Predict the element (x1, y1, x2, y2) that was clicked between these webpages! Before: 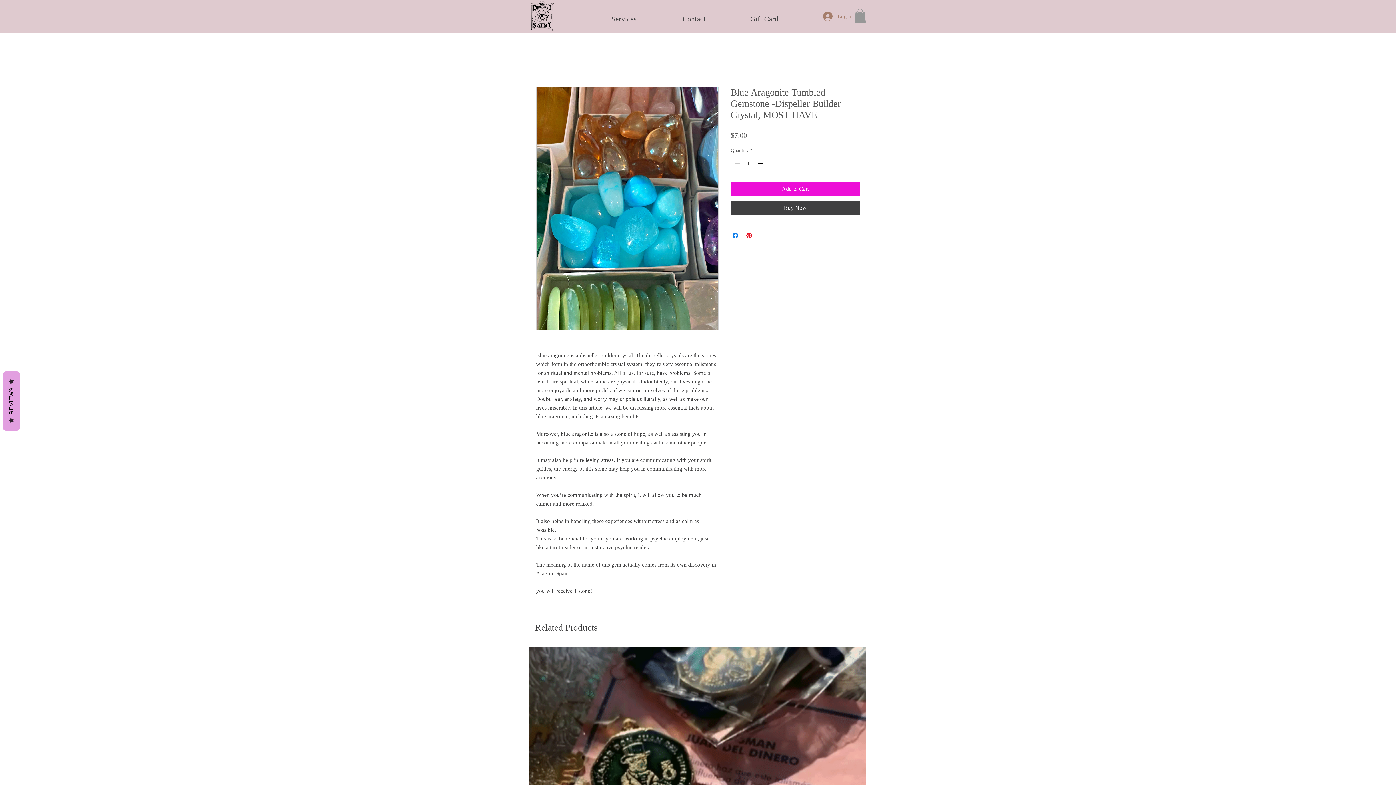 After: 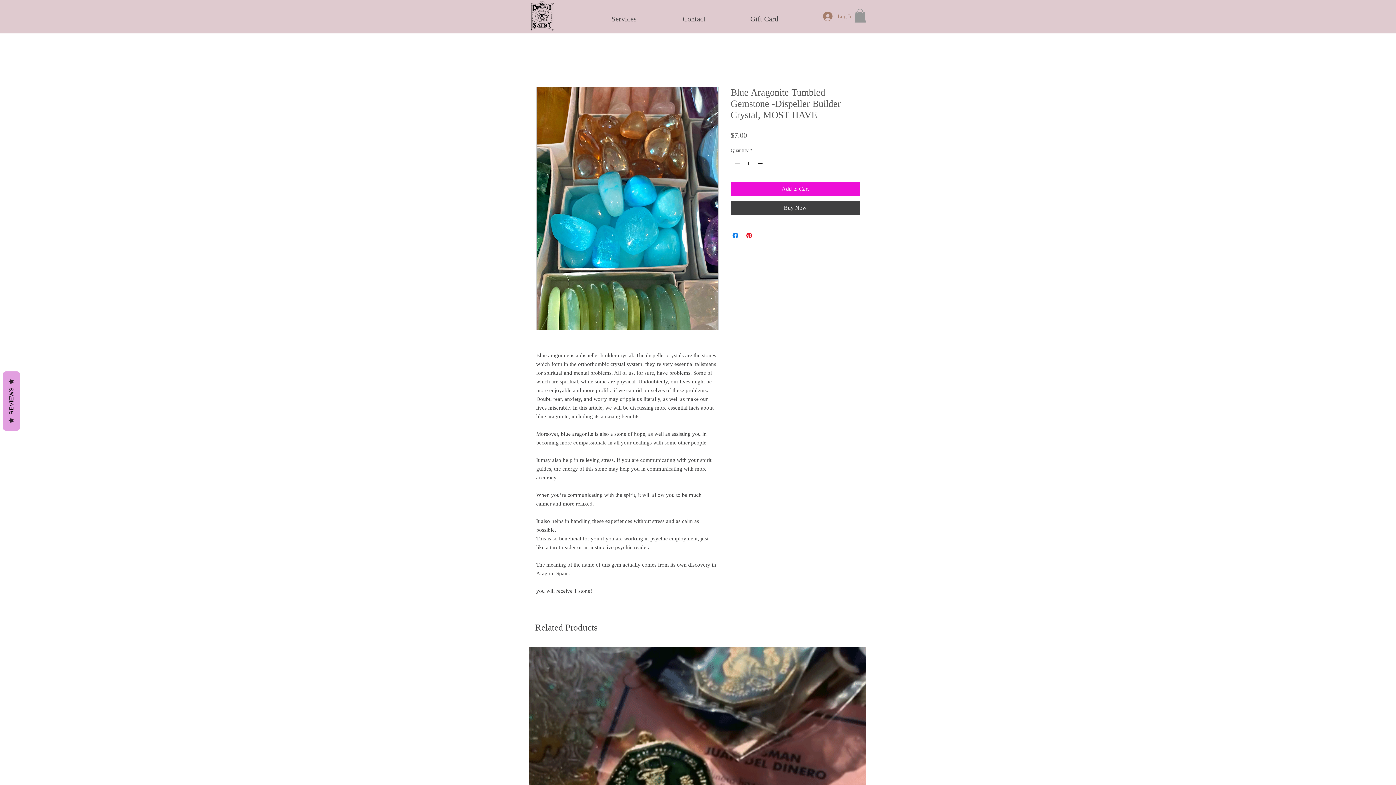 Action: bbox: (756, 157, 765, 169)